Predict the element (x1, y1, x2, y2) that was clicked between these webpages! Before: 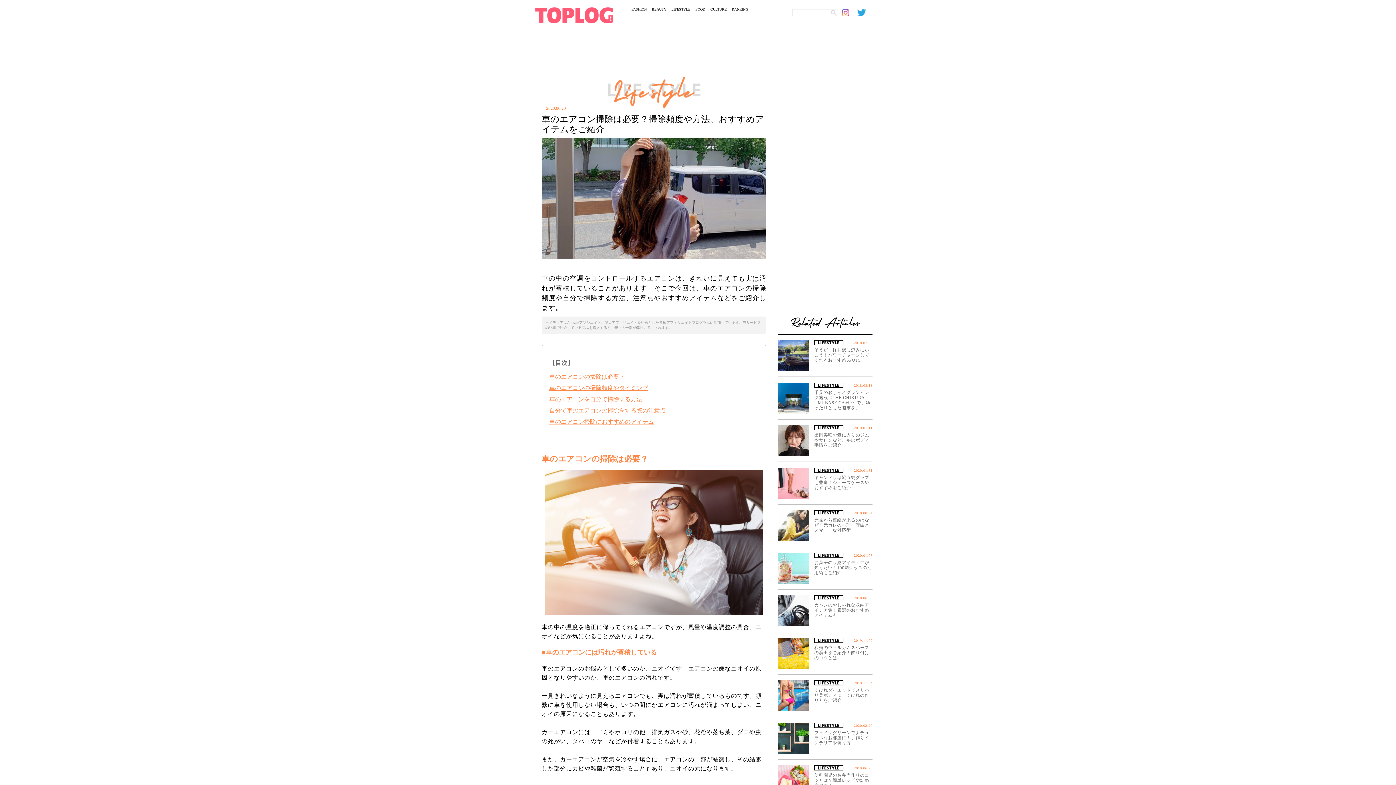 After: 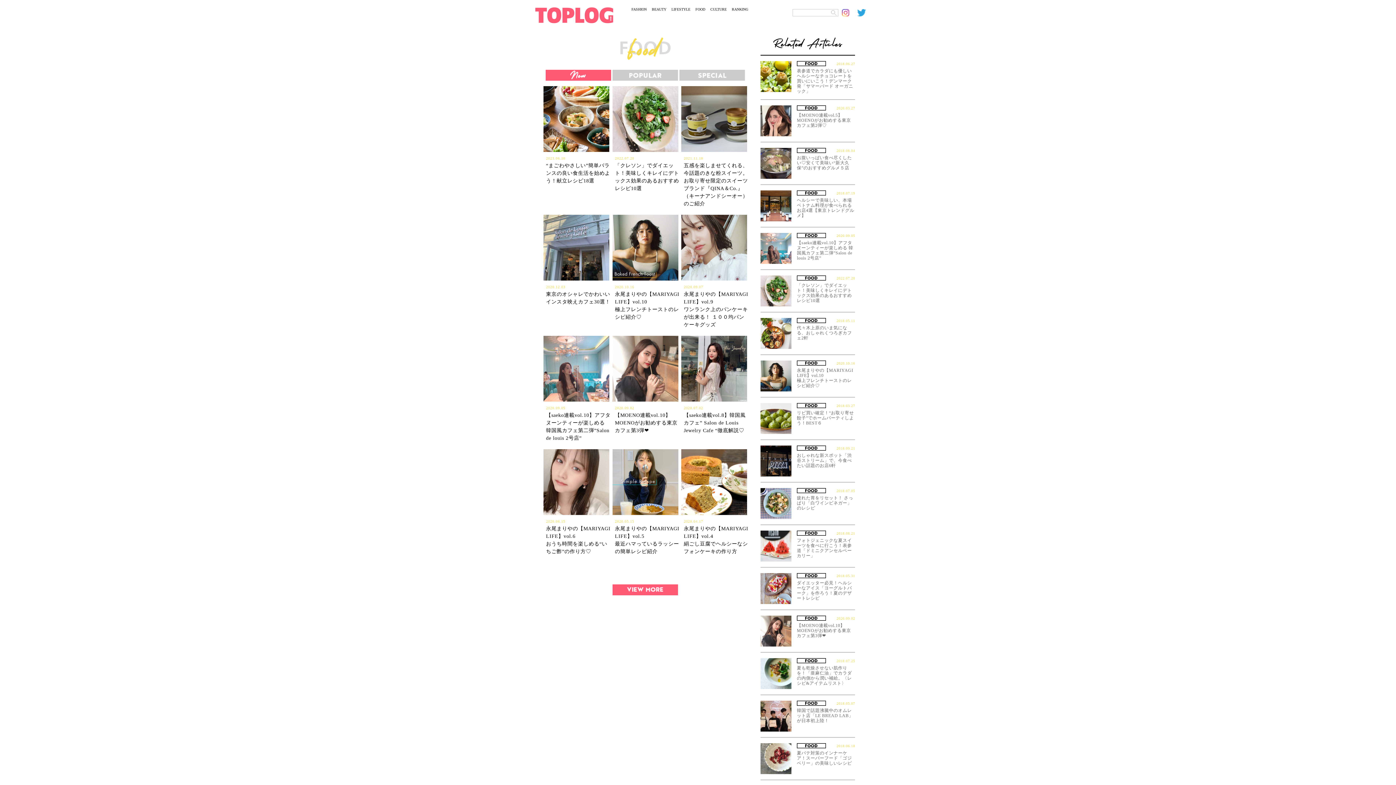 Action: bbox: (695, 7, 705, 11) label: FOOD